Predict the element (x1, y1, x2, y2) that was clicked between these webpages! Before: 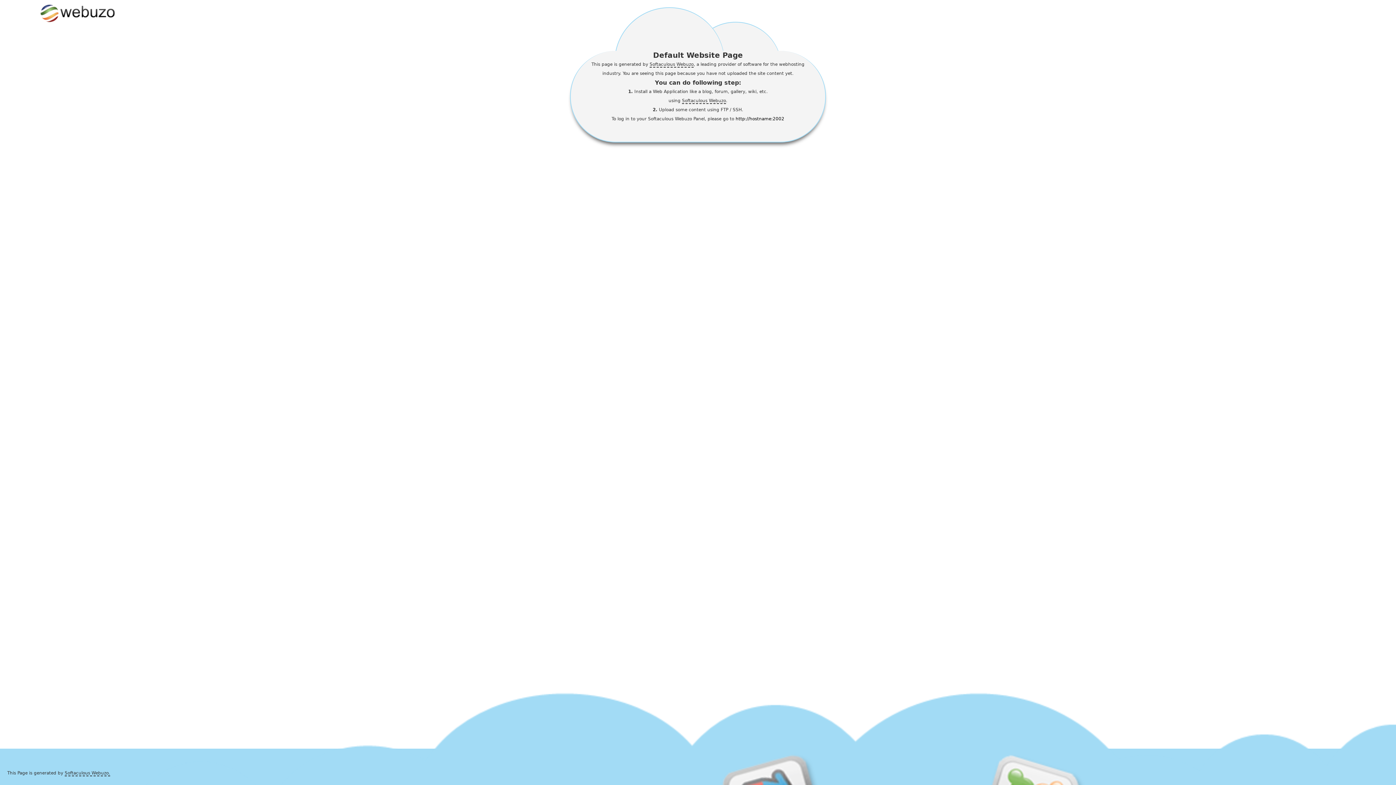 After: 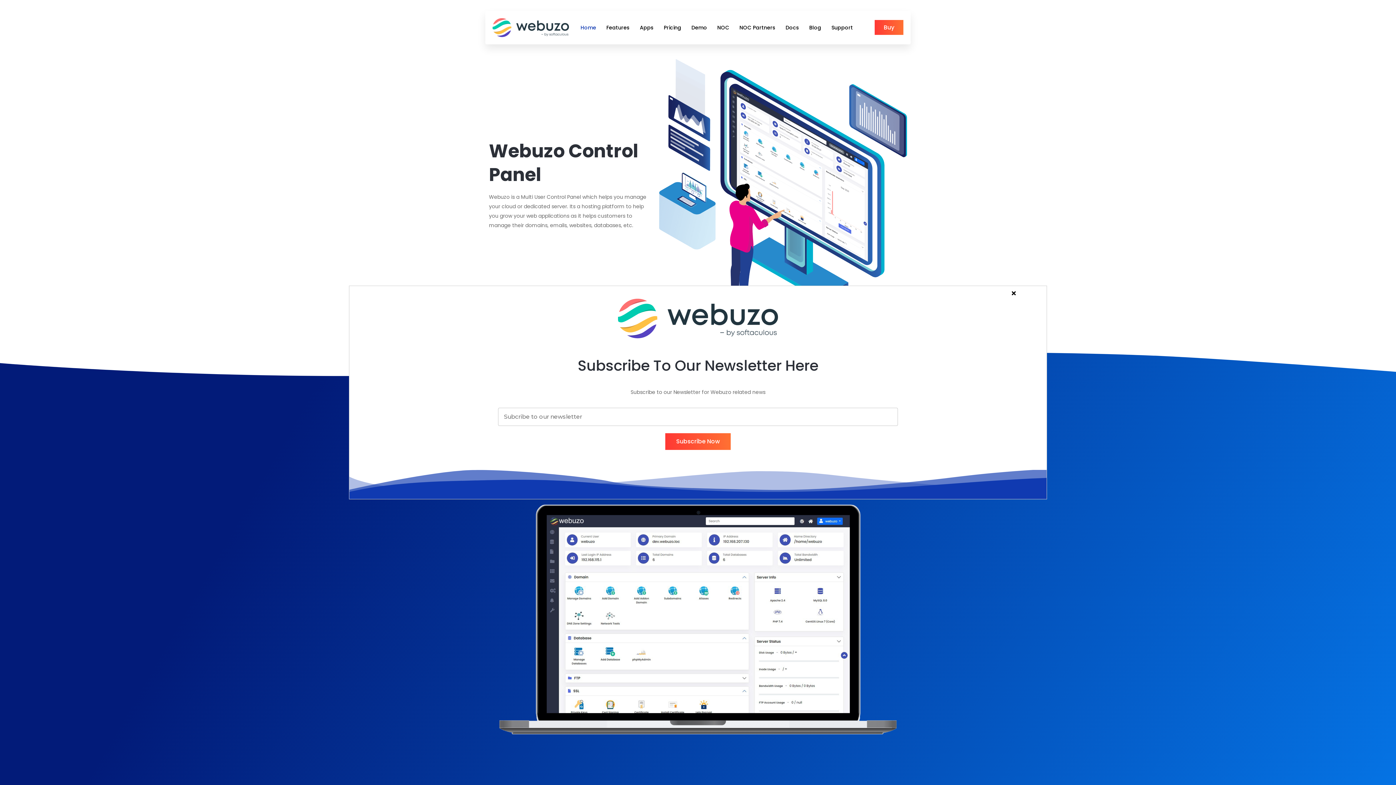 Action: label: Softaculous Webuzo bbox: (649, 61, 693, 67)